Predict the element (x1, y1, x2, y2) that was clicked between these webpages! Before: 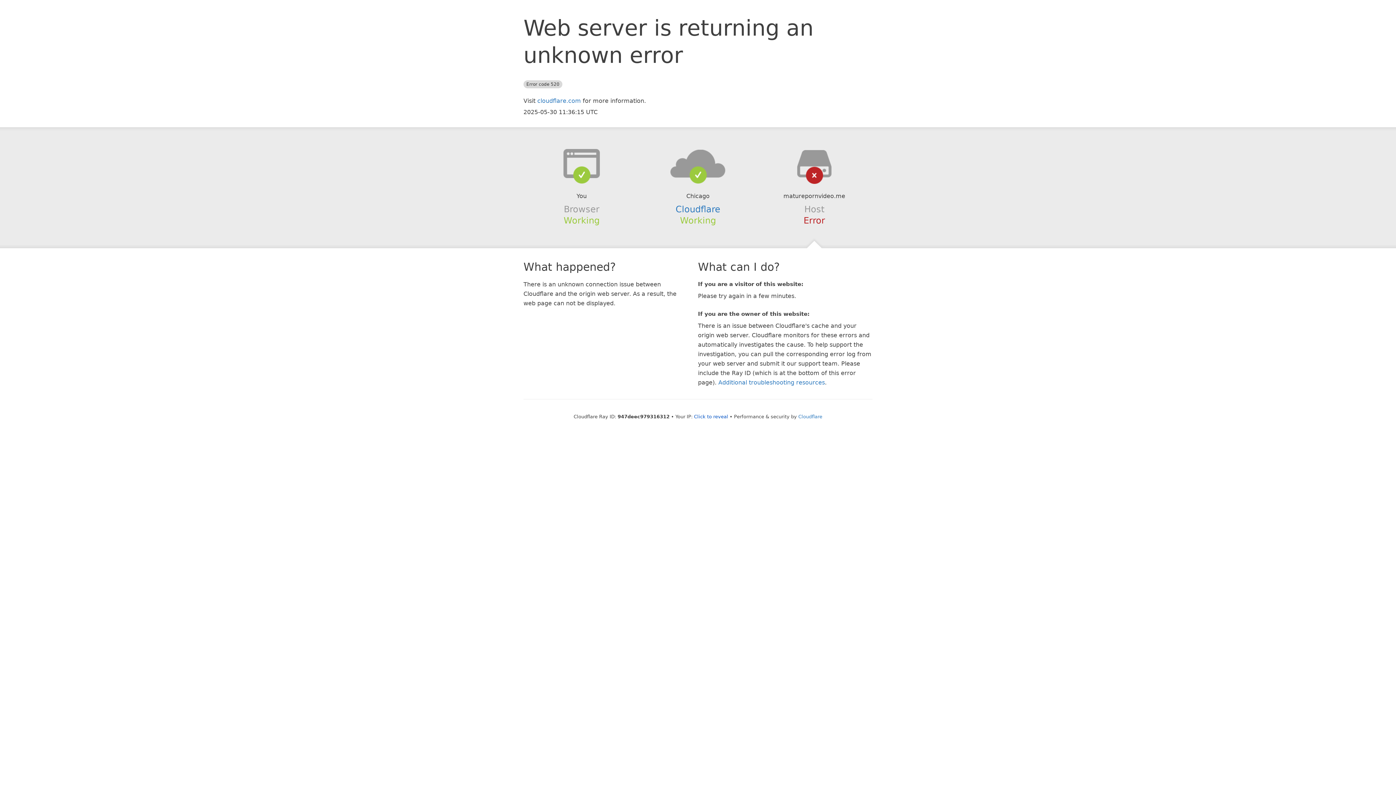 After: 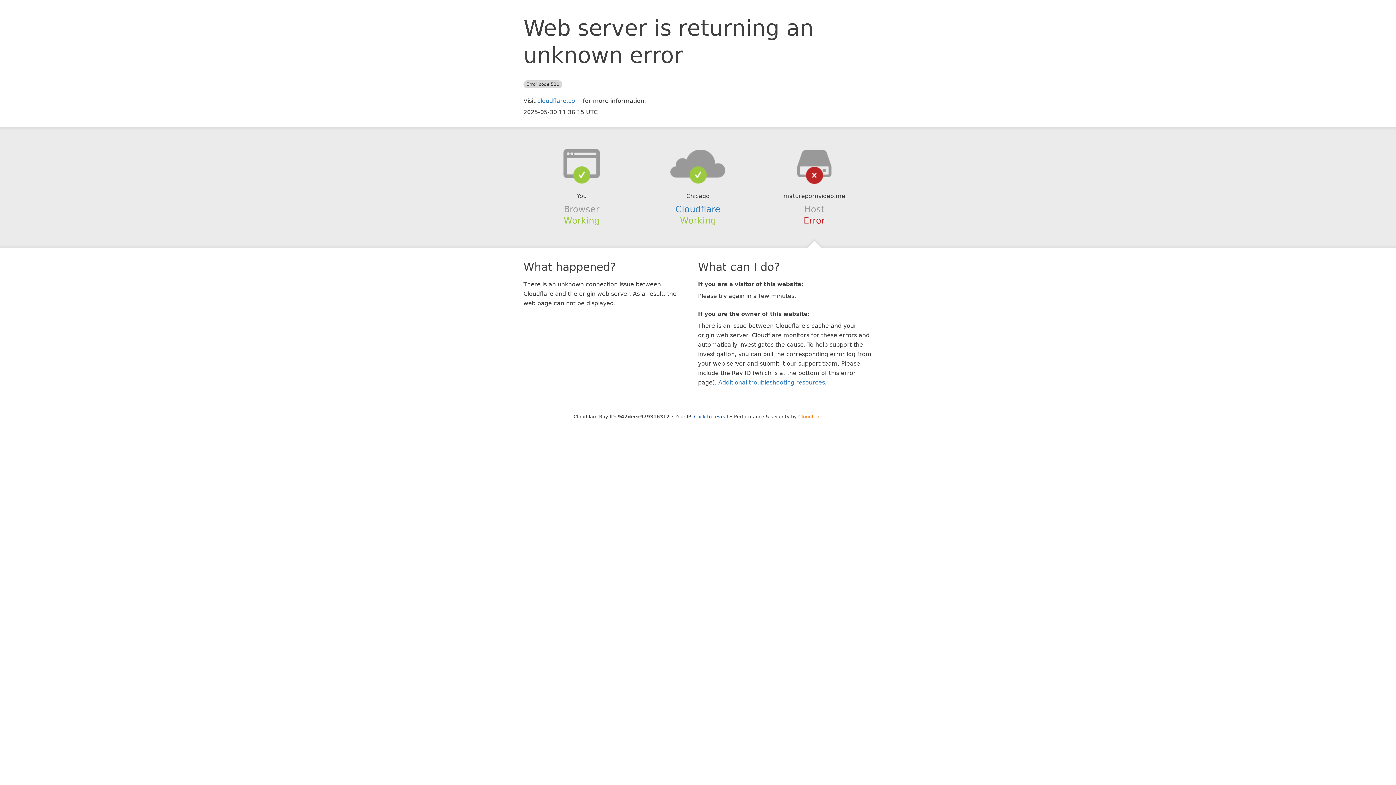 Action: label: Cloudflare bbox: (798, 414, 822, 419)